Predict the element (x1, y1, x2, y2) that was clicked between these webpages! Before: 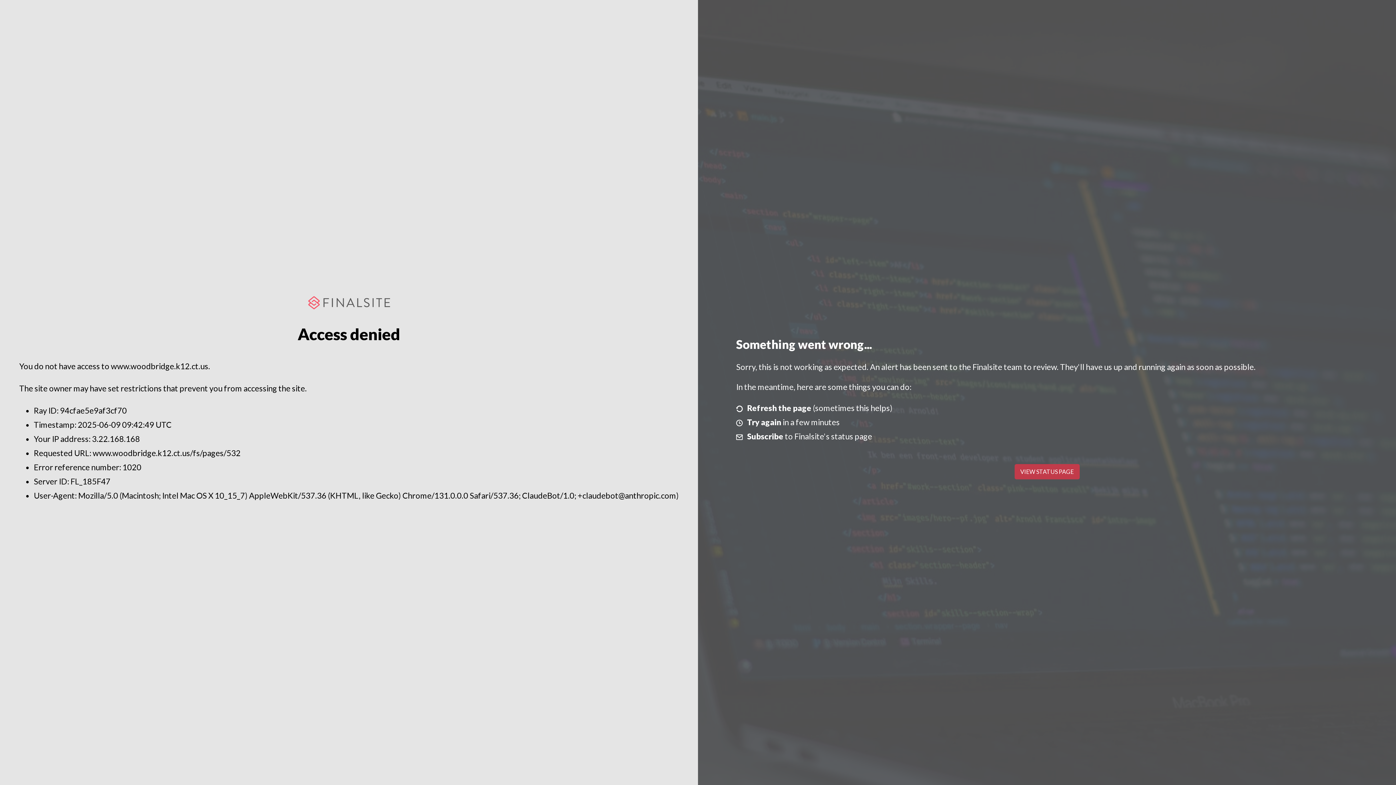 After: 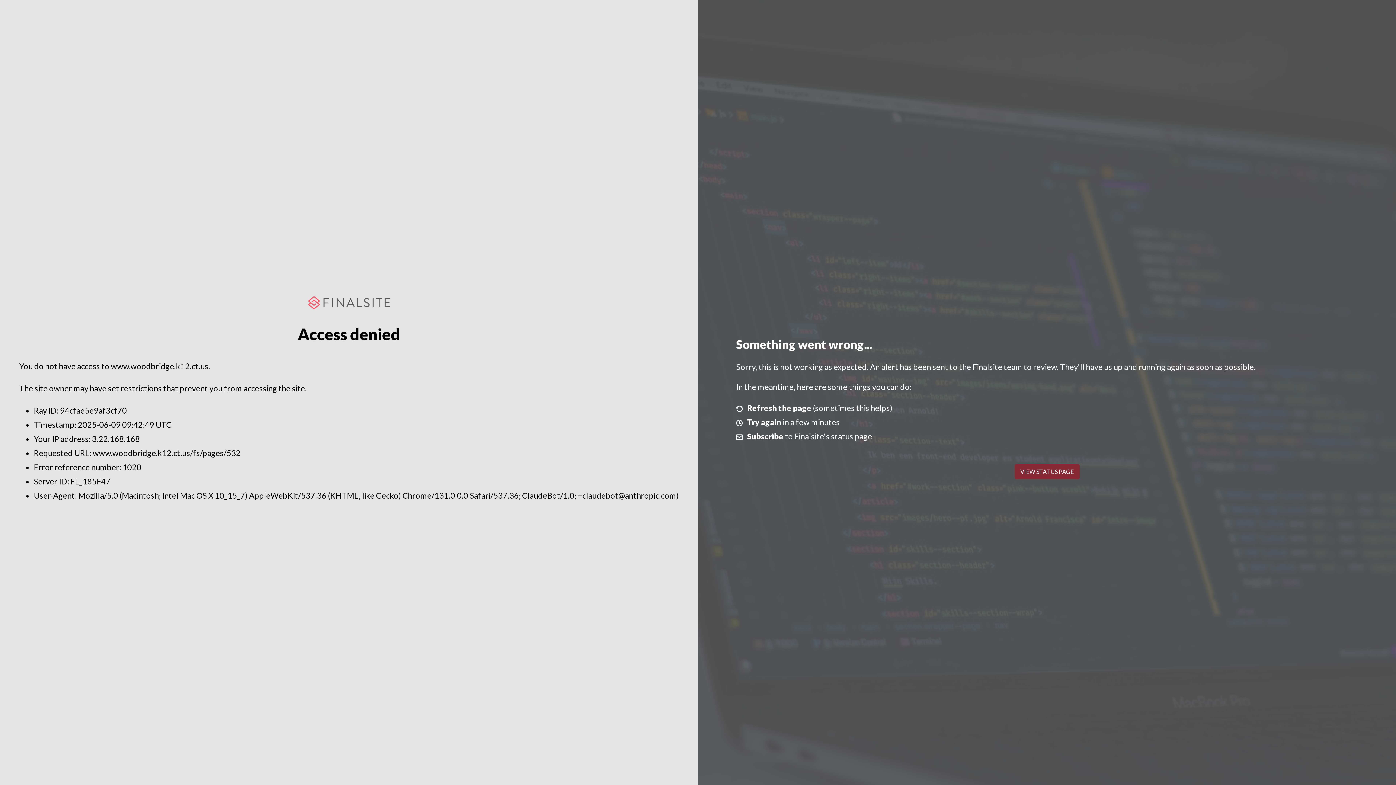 Action: bbox: (1014, 464, 1079, 479) label: VIEW STATUS PAGE